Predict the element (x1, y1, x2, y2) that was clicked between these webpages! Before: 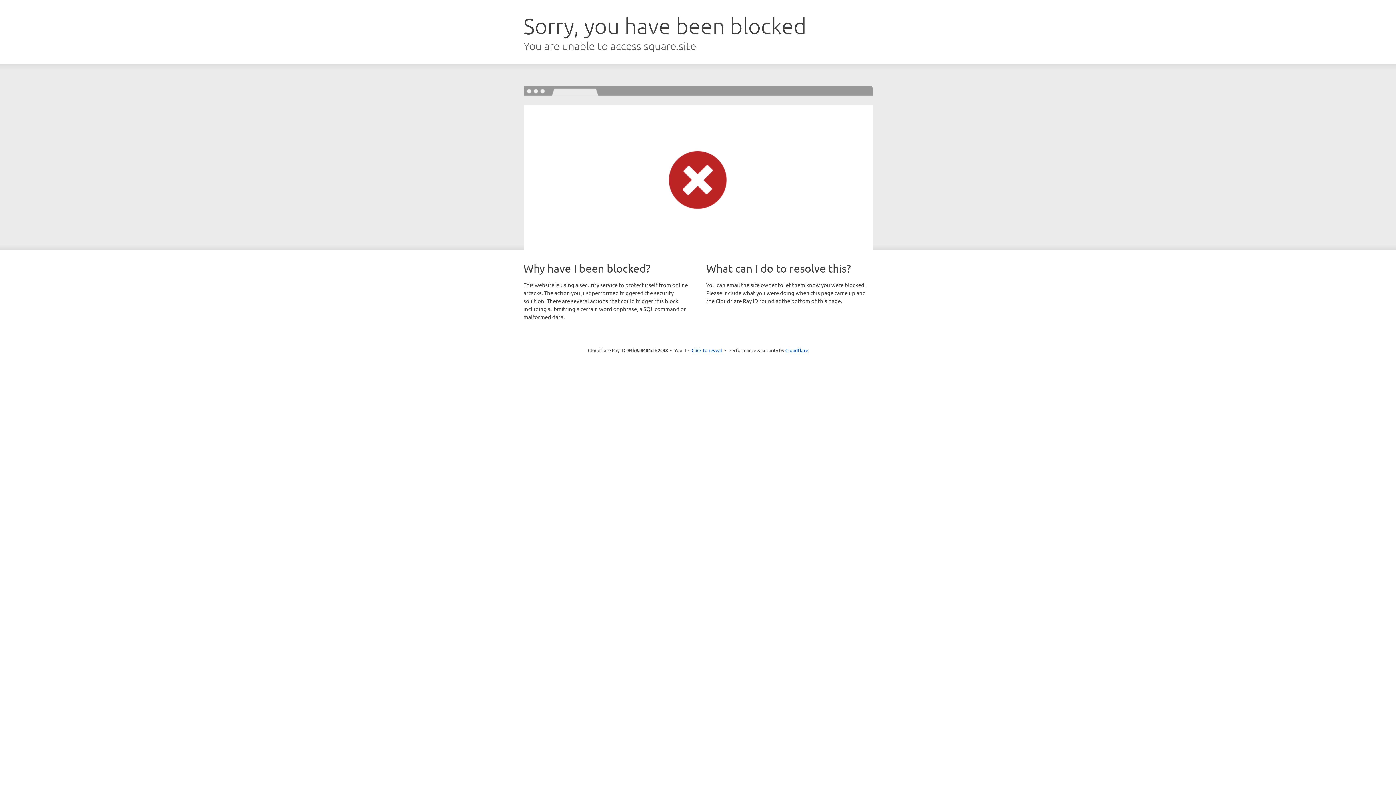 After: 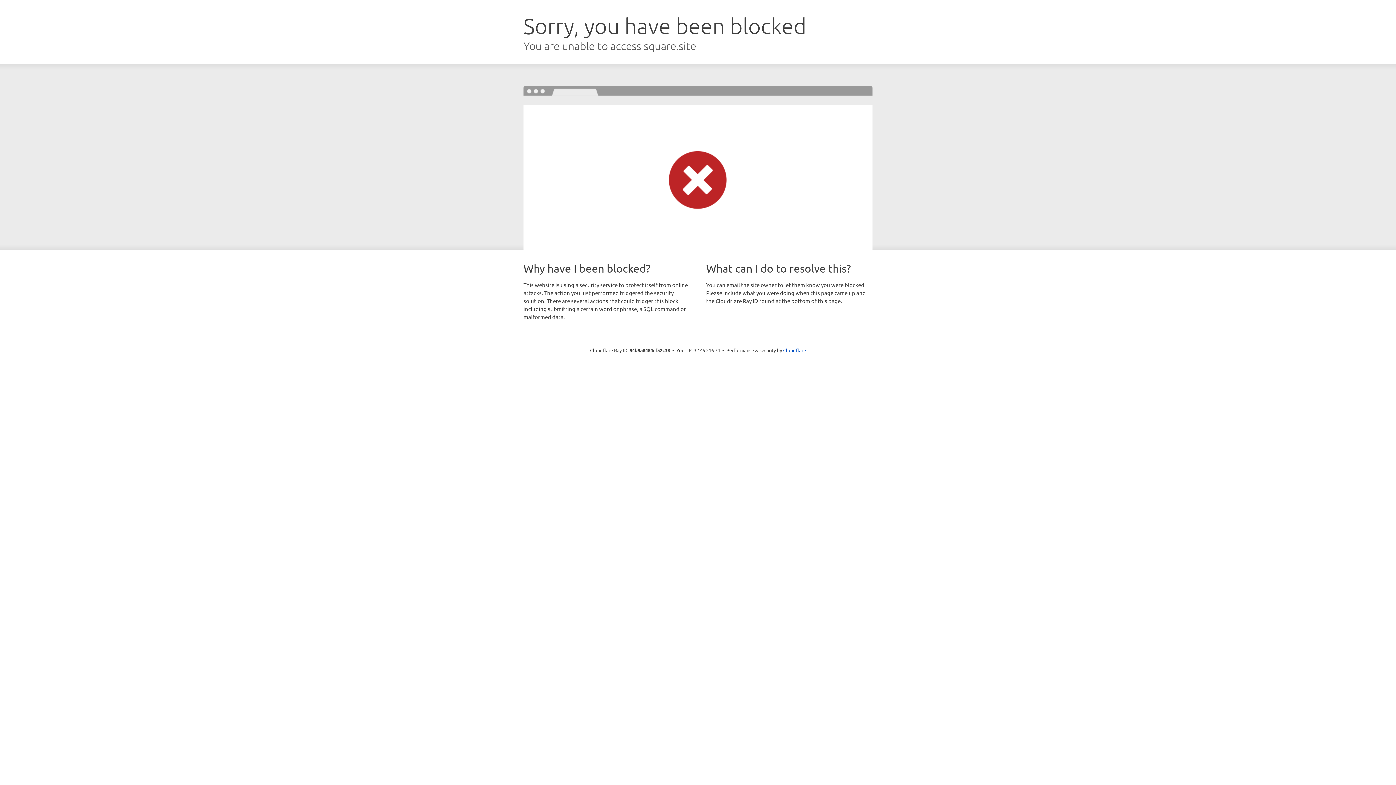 Action: bbox: (691, 346, 722, 353) label: Click to reveal